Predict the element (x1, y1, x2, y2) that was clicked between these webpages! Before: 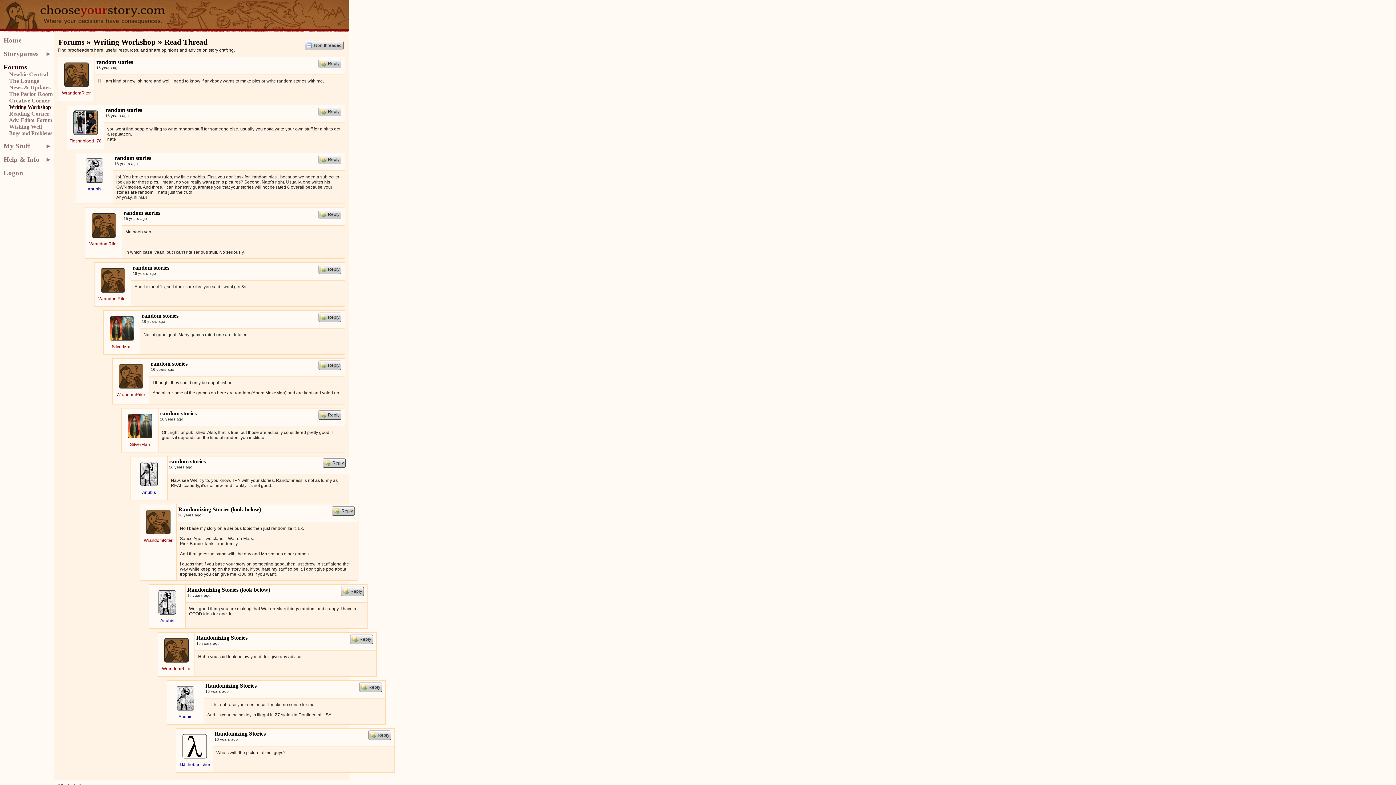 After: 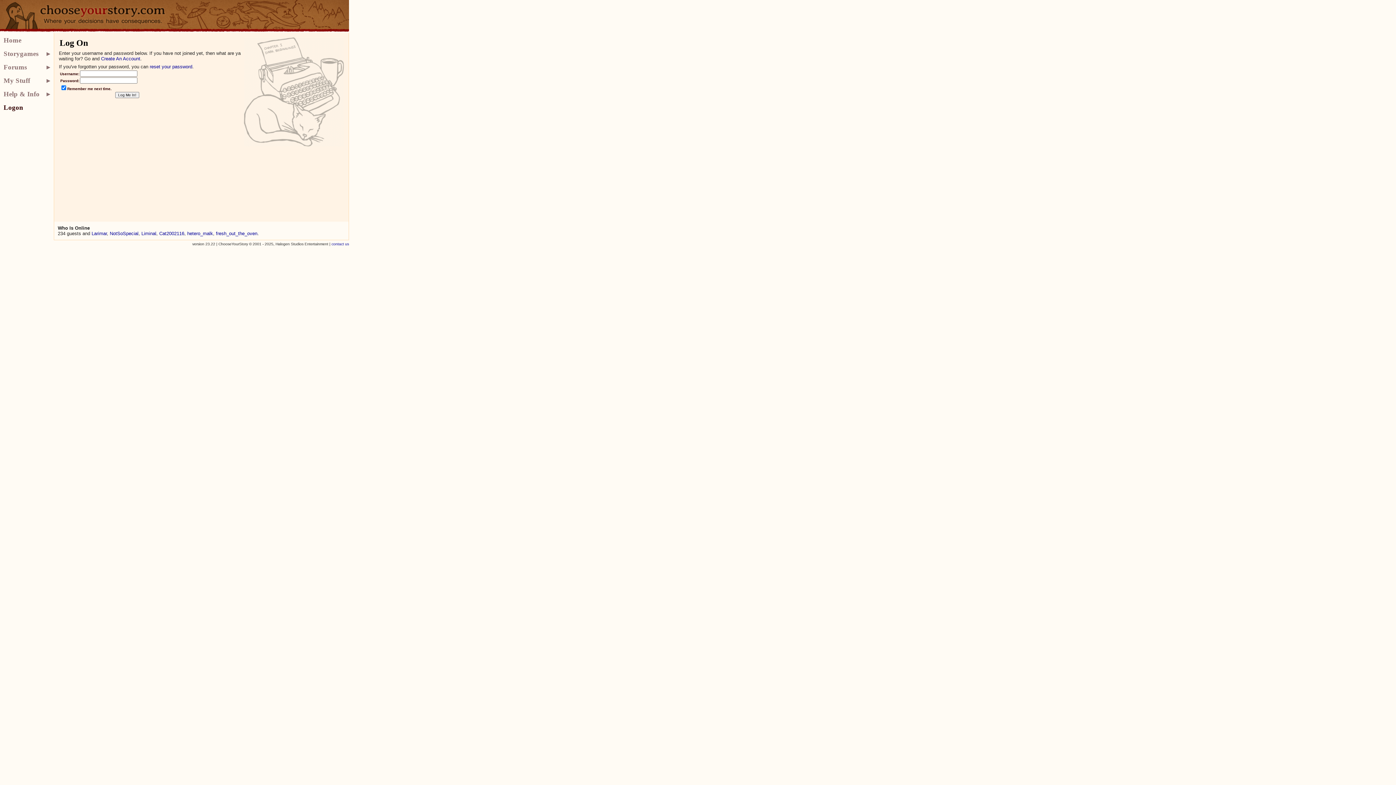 Action: bbox: (318, 209, 341, 219) label: Reply